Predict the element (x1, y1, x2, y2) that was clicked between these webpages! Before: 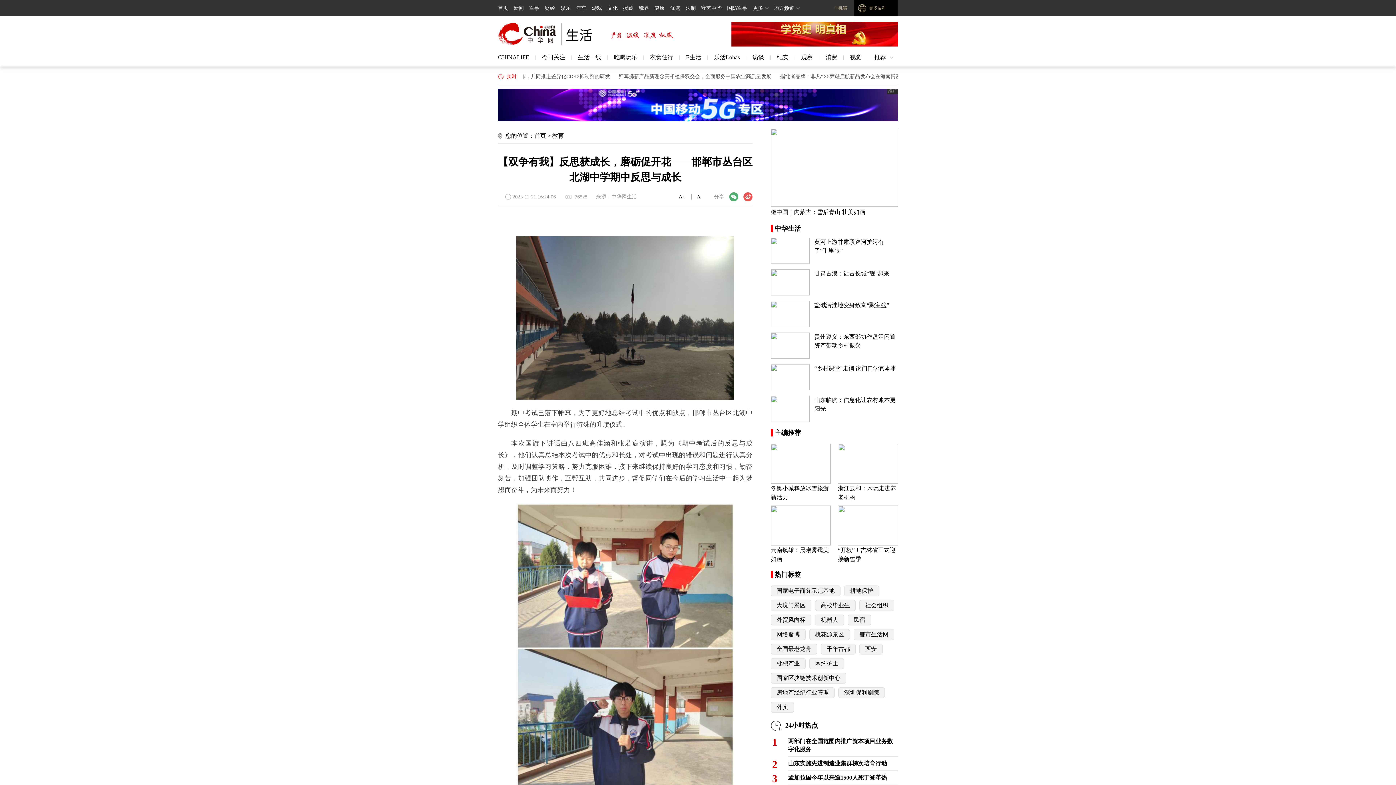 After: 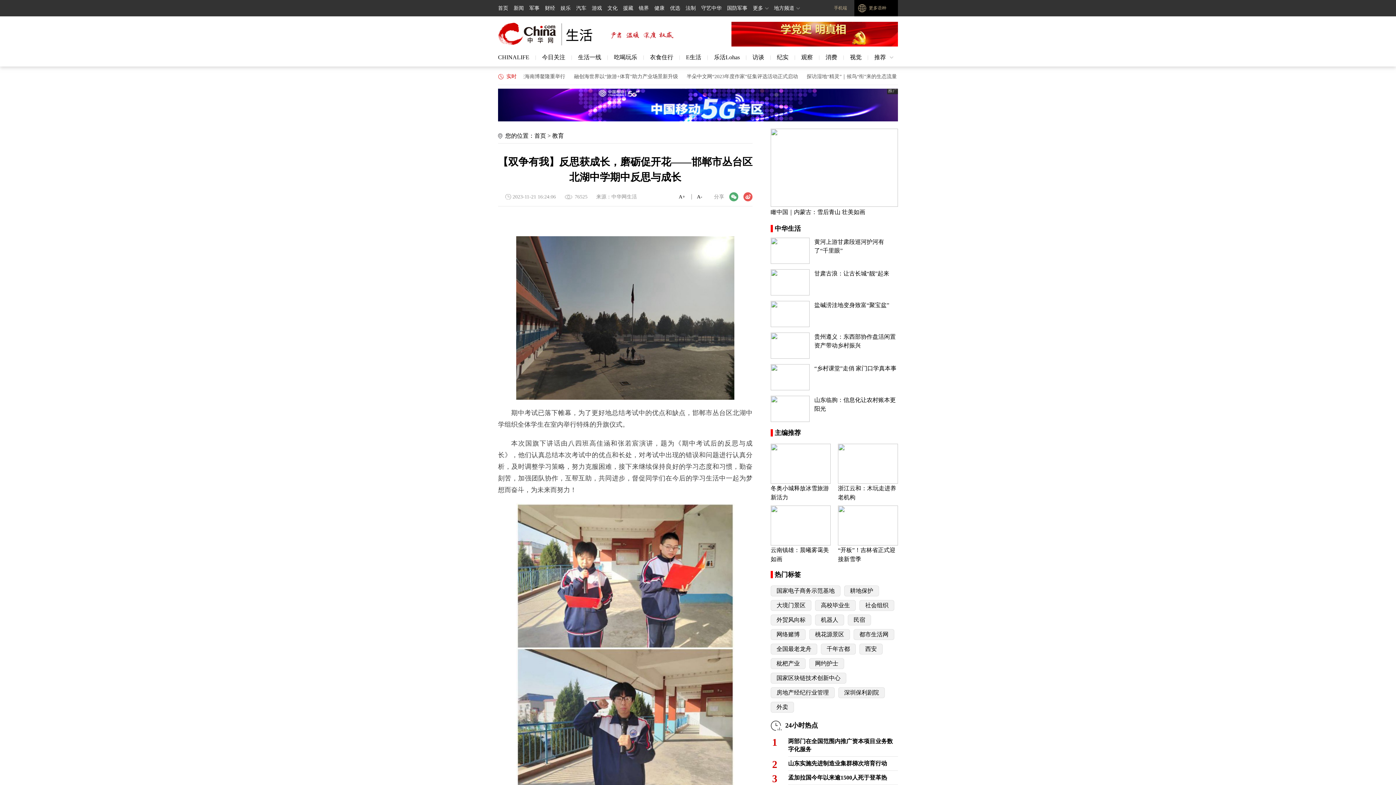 Action: bbox: (770, 374, 809, 379)